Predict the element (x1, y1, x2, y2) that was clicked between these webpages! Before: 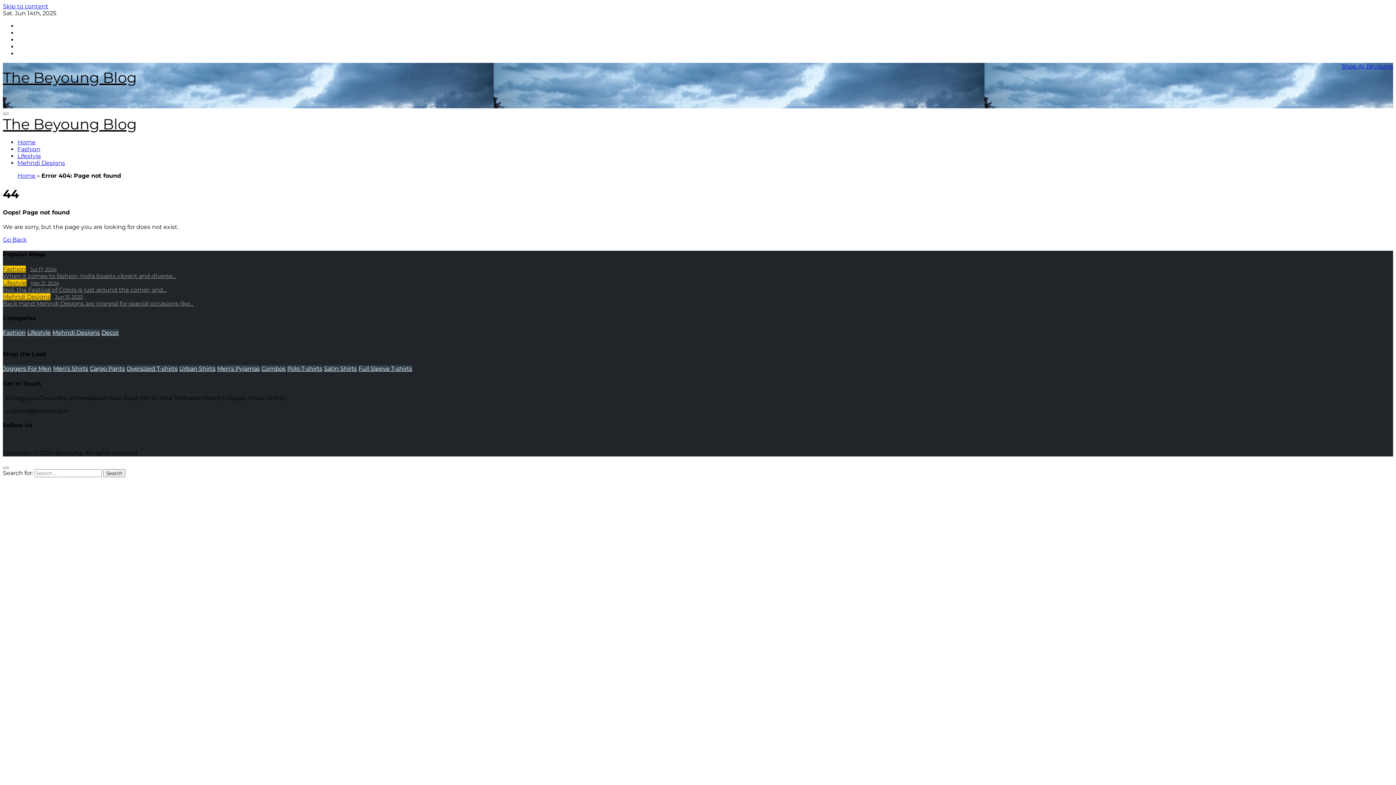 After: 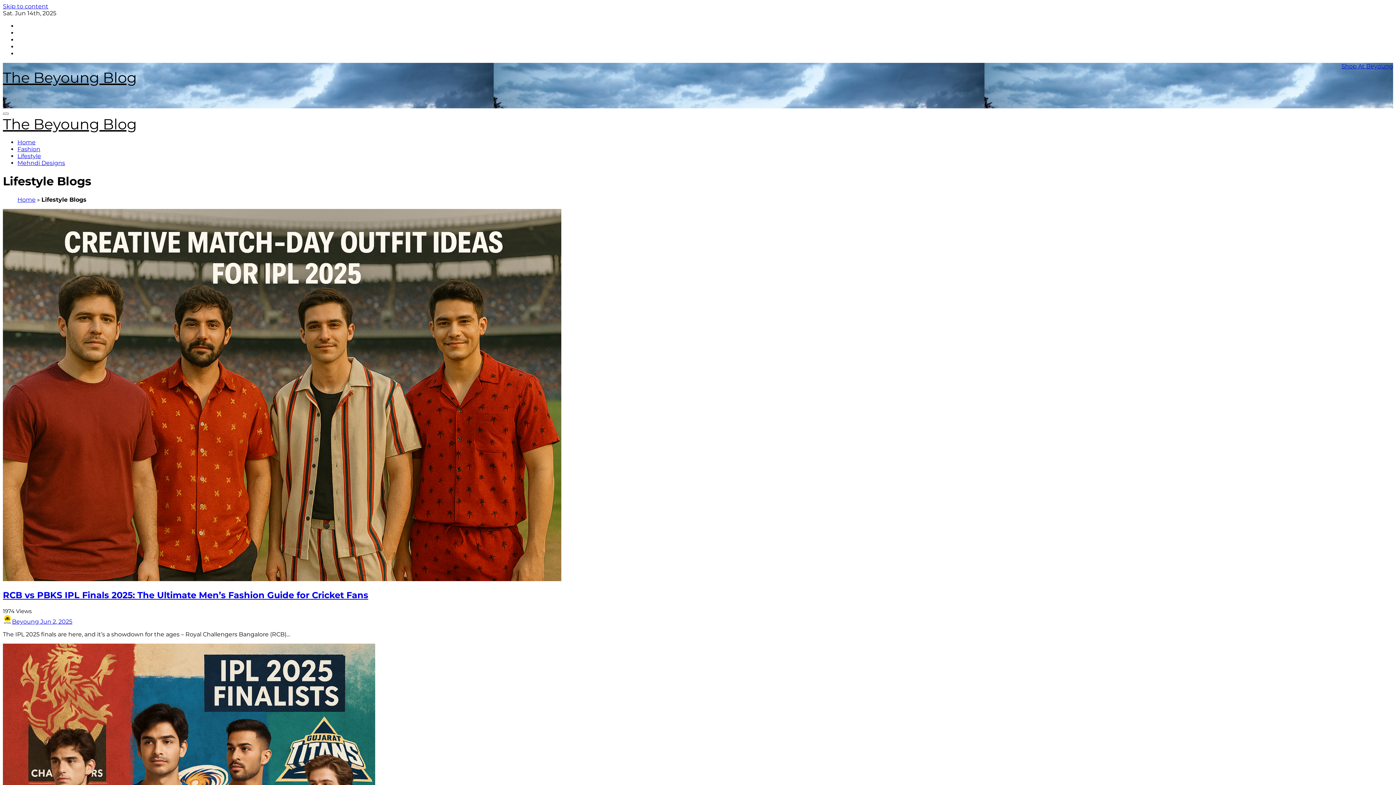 Action: label: Lifestyle bbox: (2, 279, 26, 286)